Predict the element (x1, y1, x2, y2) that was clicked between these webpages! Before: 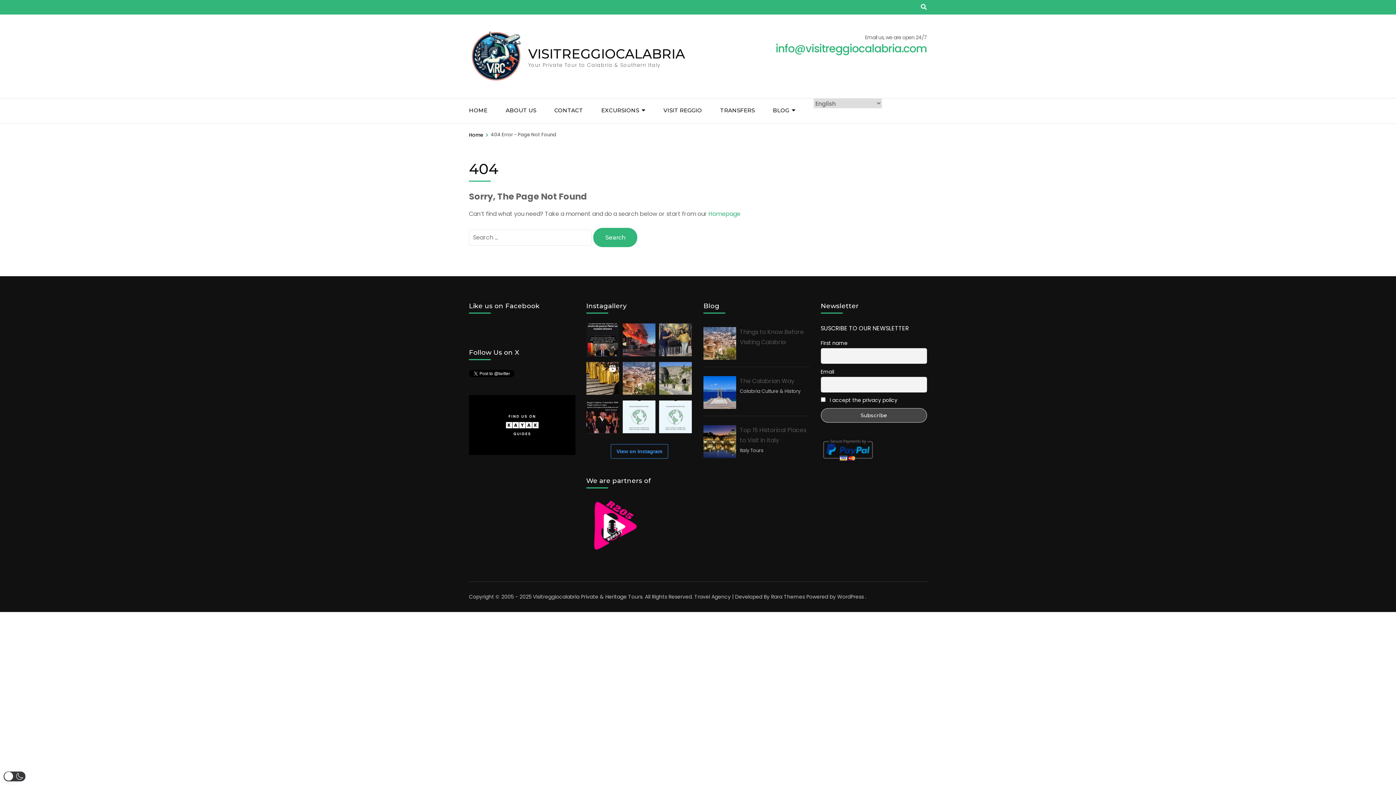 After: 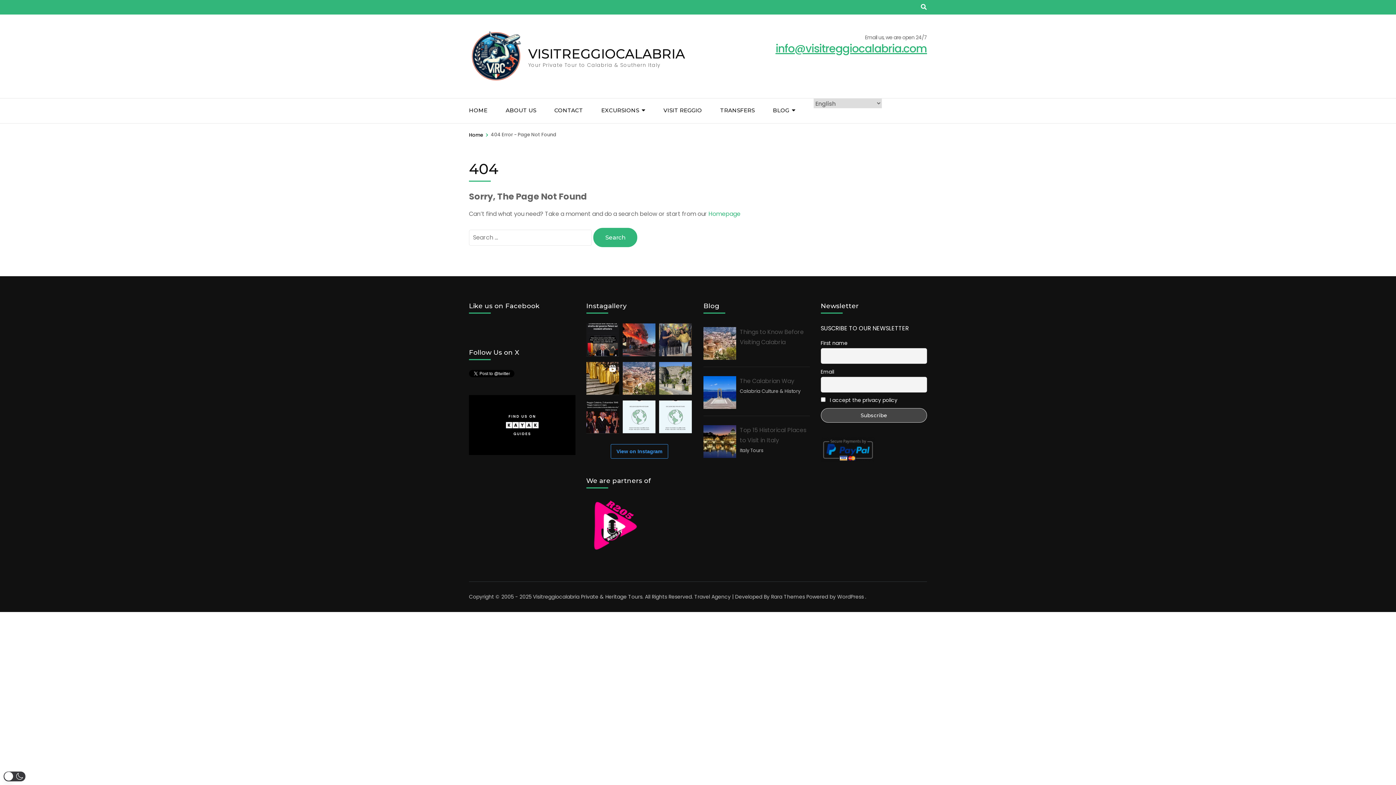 Action: label: info@visitreggiocalabria.com bbox: (775, 41, 927, 56)